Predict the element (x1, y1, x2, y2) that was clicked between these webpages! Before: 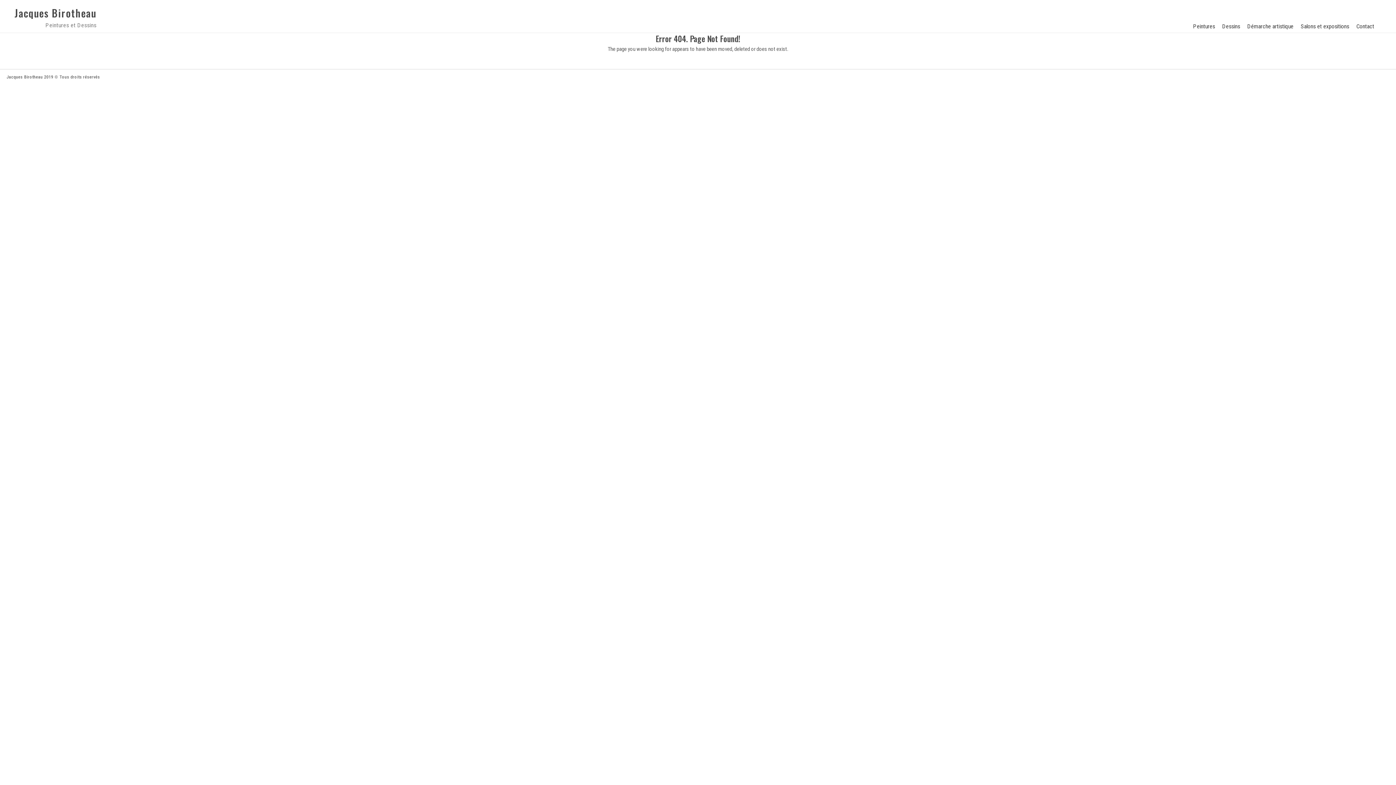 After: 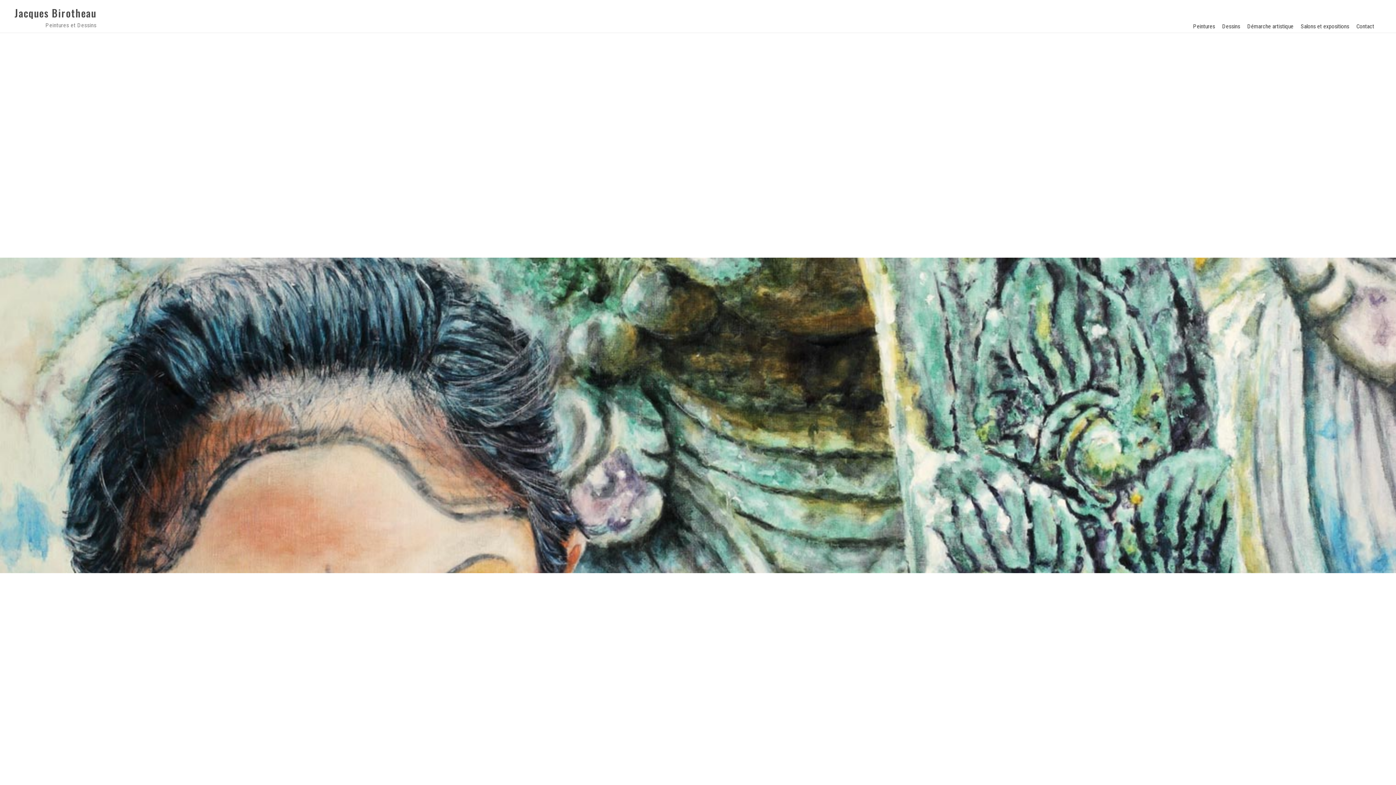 Action: label: Jacques Birotheau bbox: (14, 7, 96, 18)